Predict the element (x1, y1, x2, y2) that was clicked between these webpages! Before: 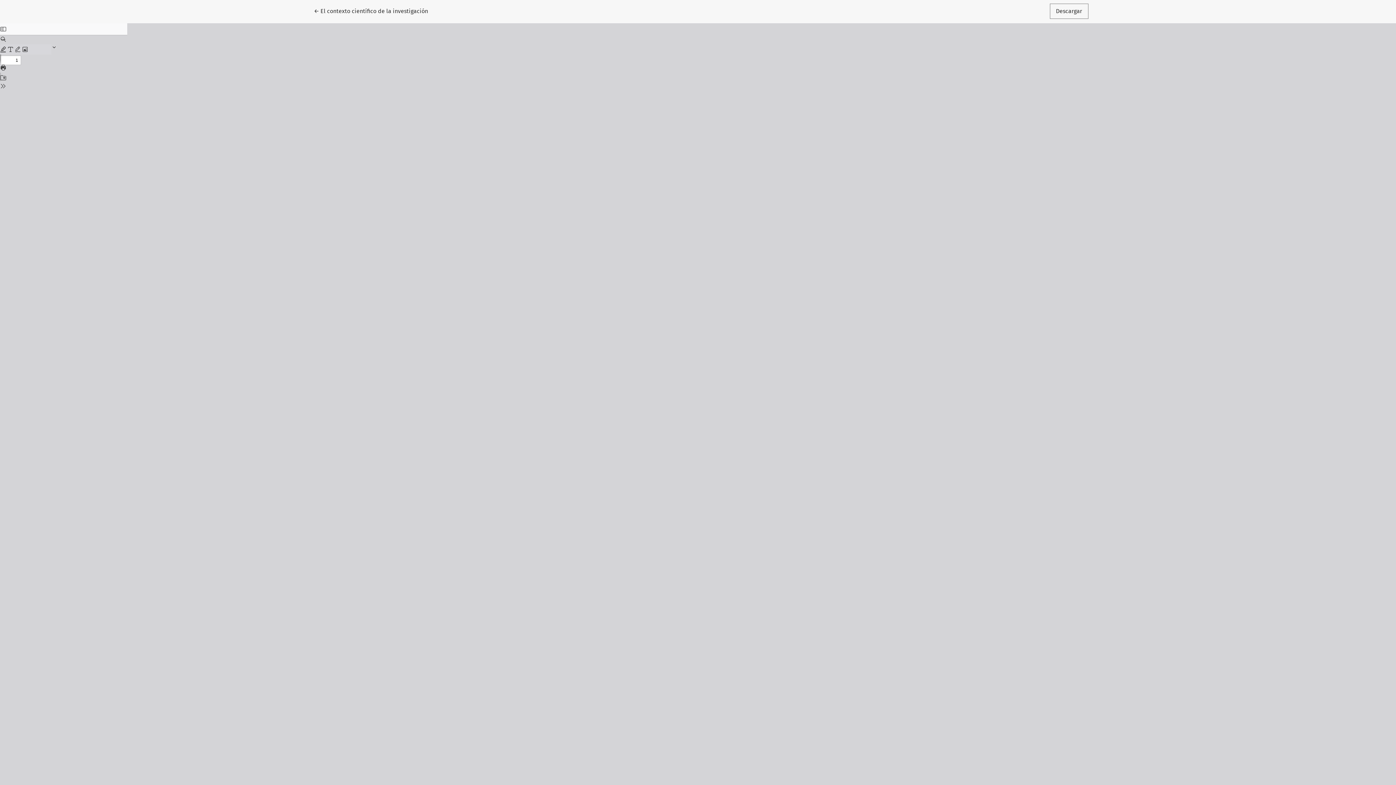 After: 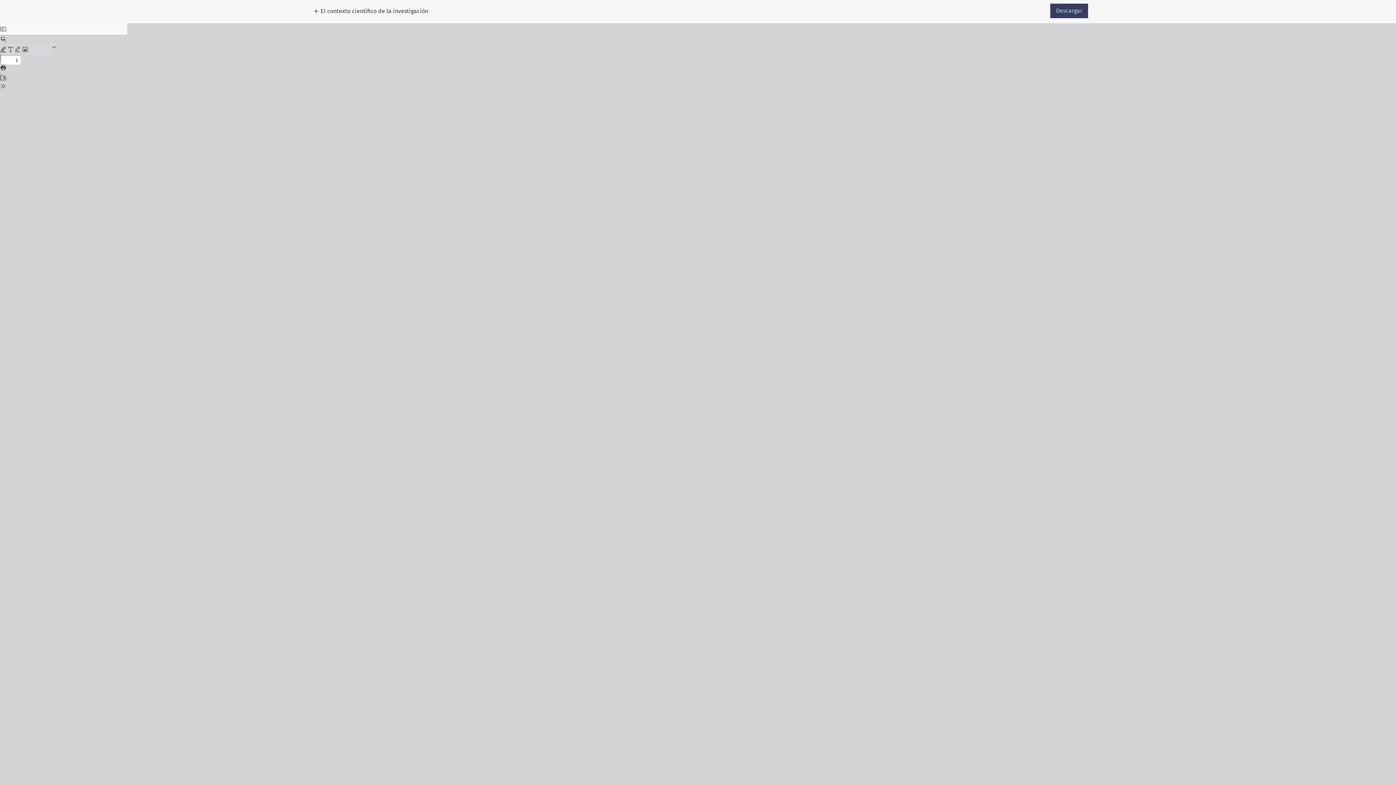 Action: bbox: (1050, 3, 1088, 18) label: Descargar